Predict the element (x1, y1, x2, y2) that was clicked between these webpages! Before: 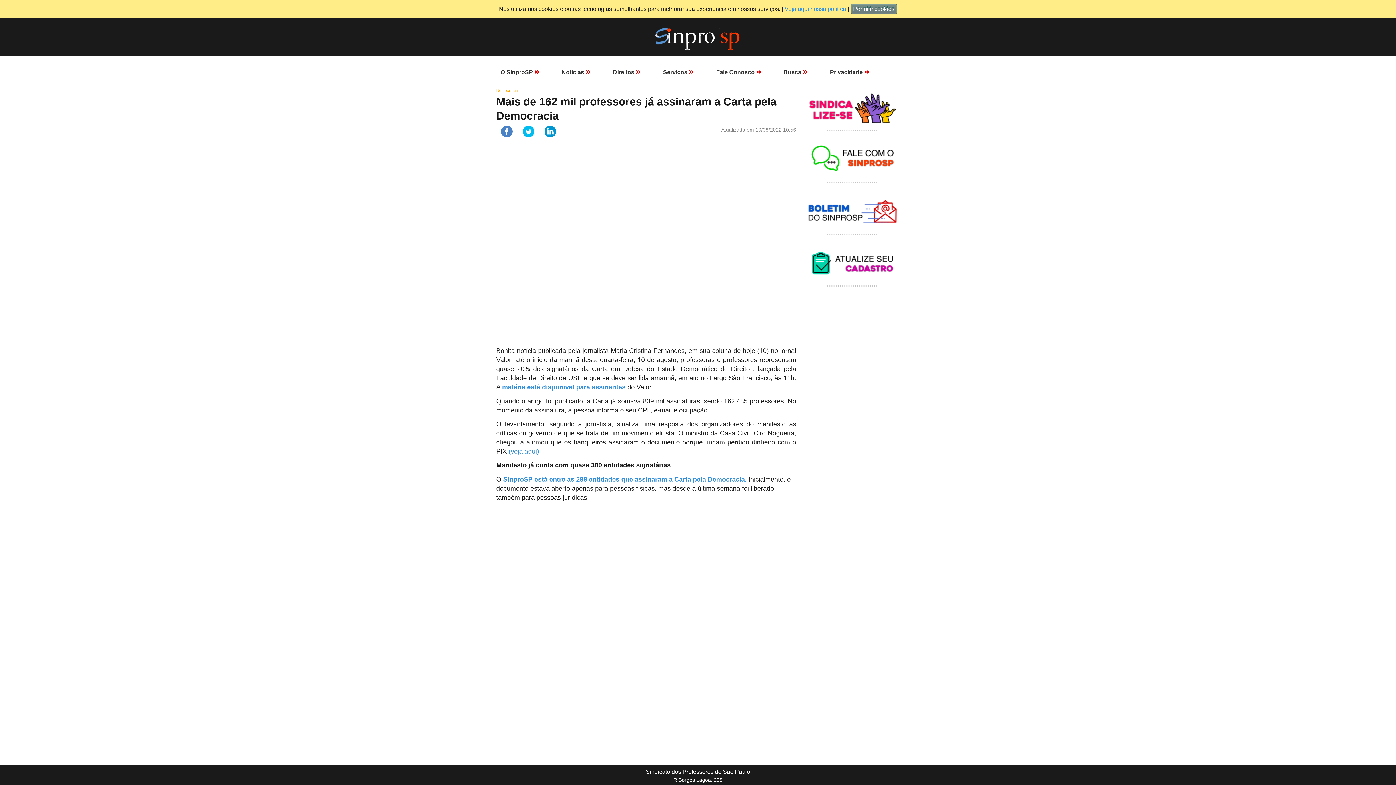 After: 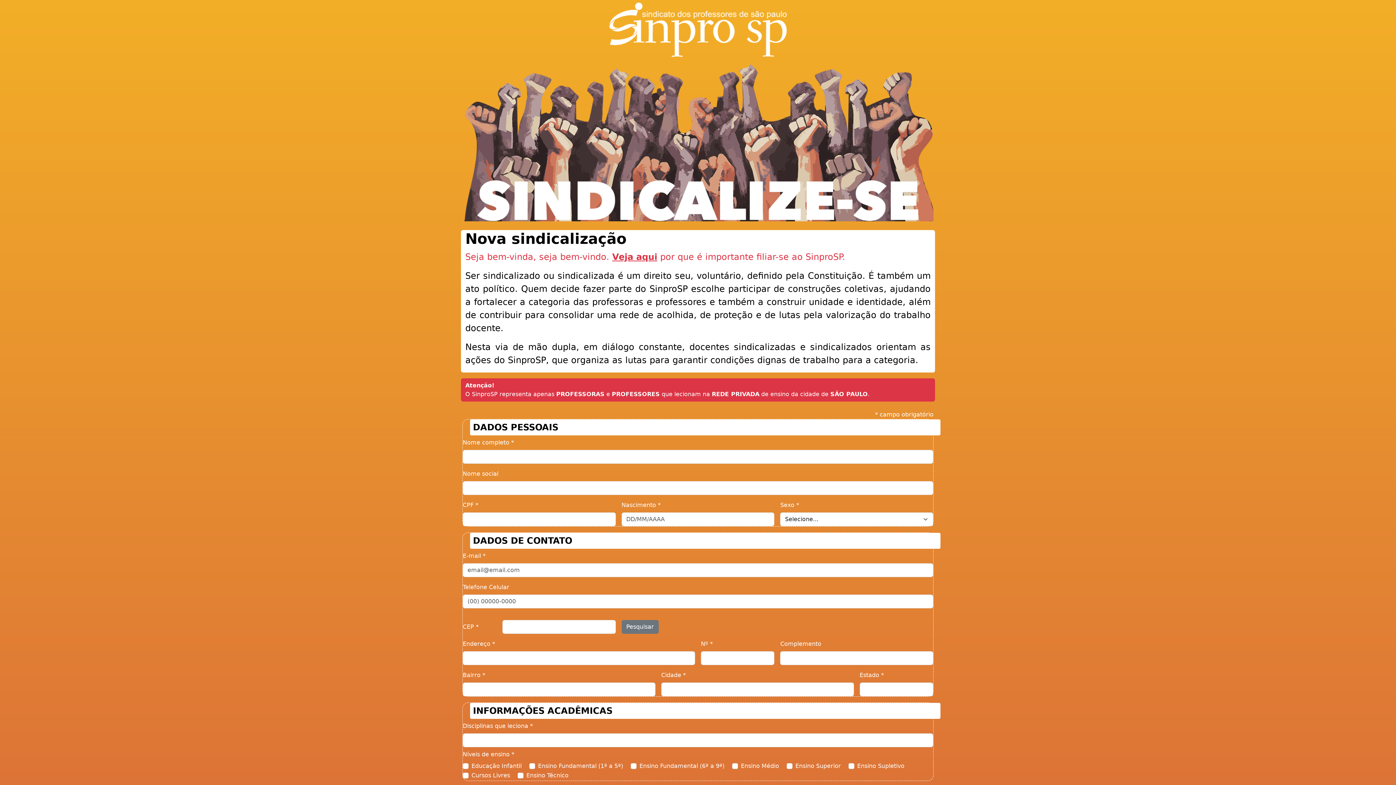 Action: bbox: (807, 106, 897, 112)